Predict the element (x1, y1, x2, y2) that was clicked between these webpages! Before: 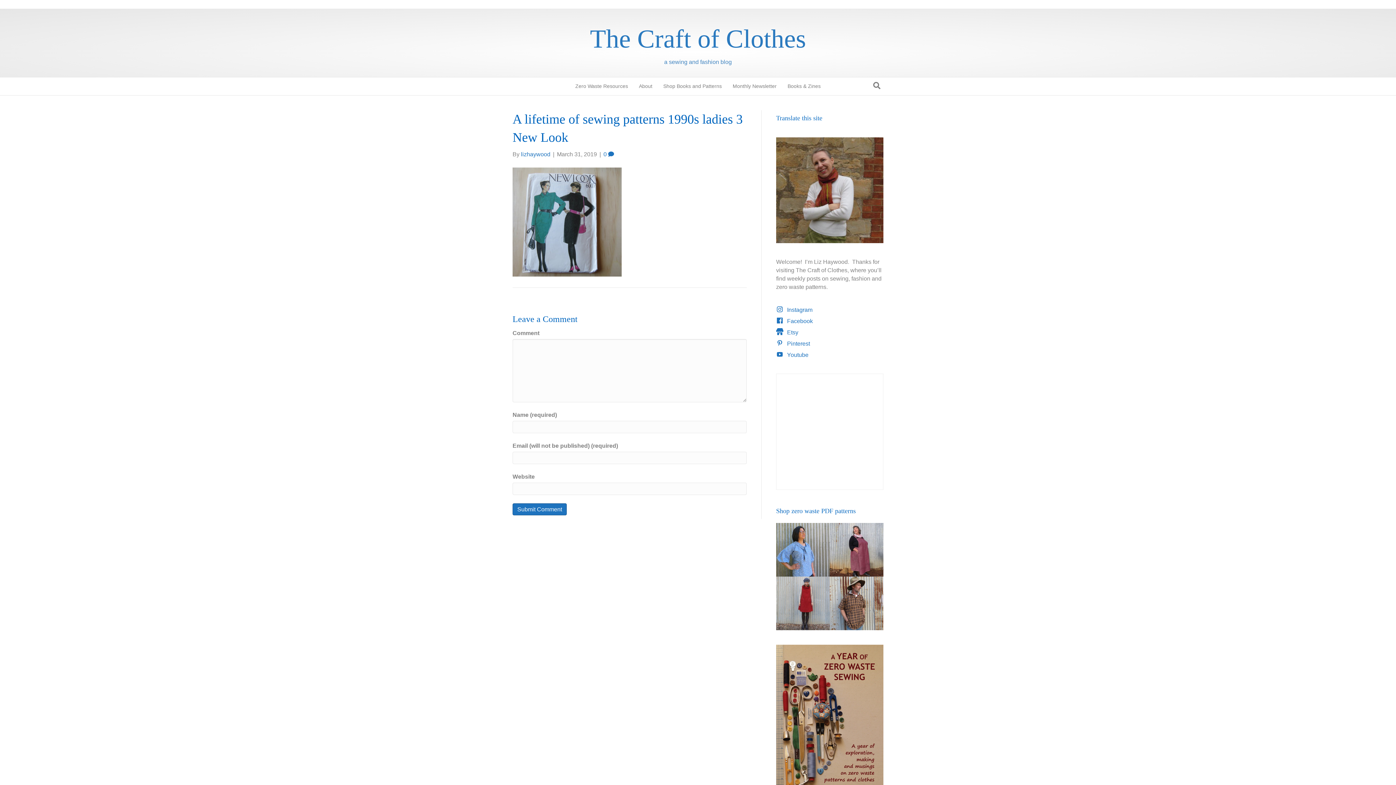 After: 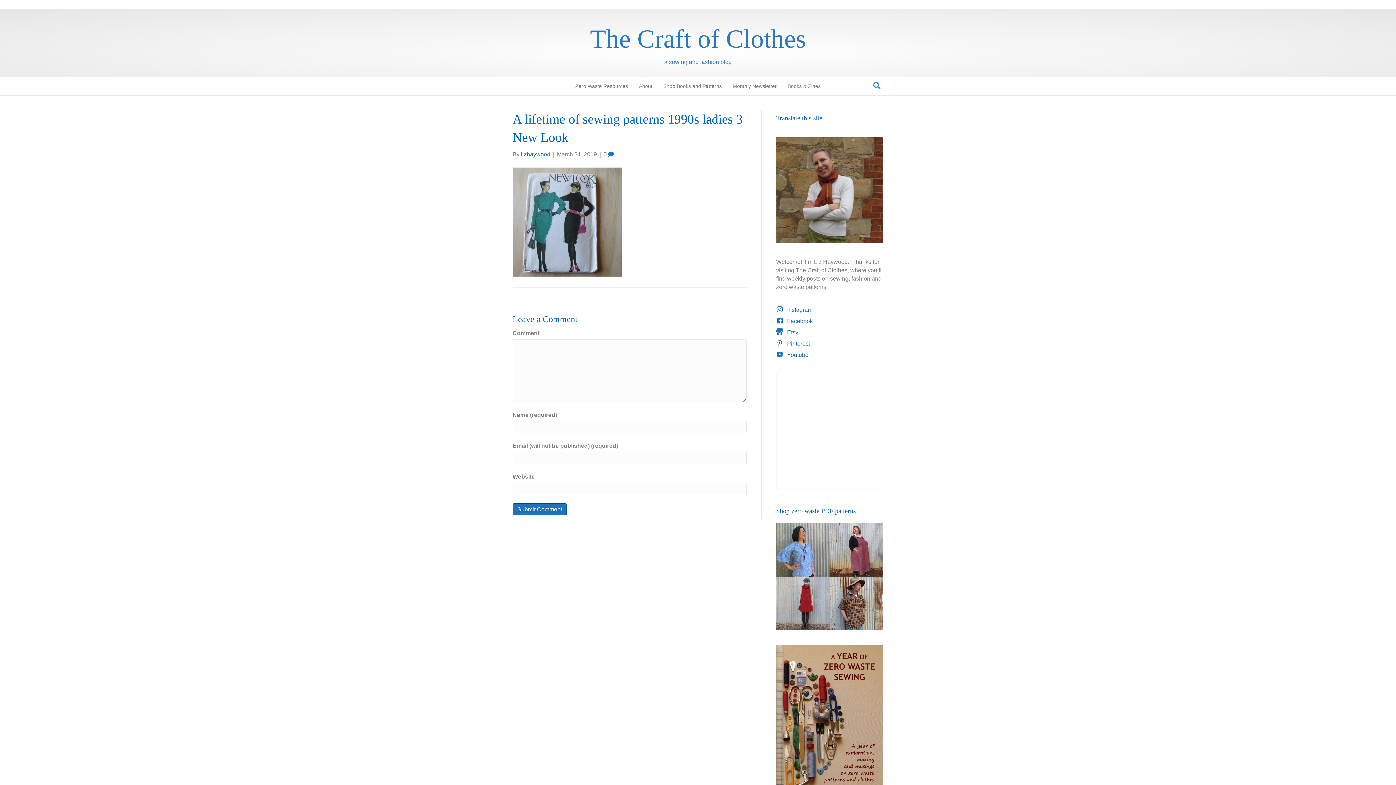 Action: bbox: (870, 79, 883, 92) label: Search